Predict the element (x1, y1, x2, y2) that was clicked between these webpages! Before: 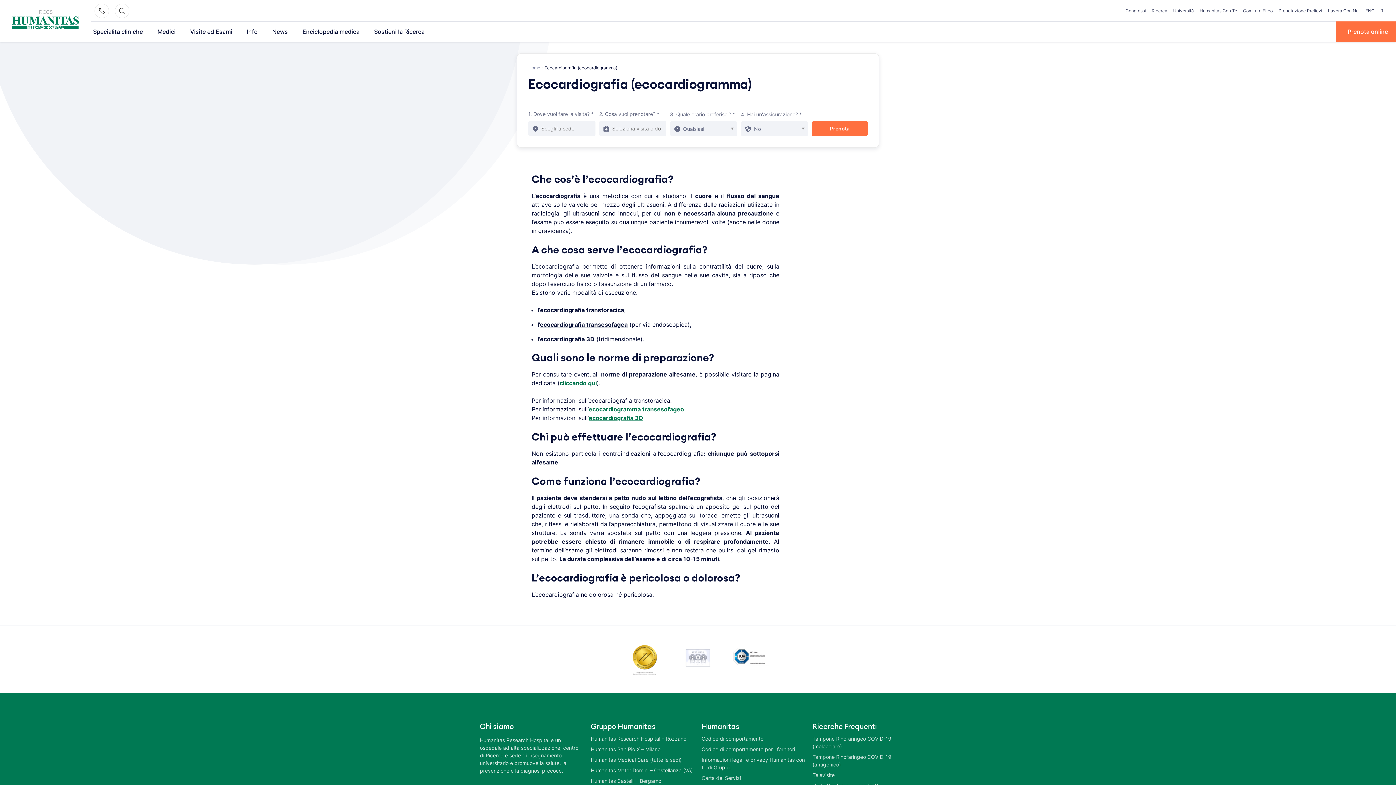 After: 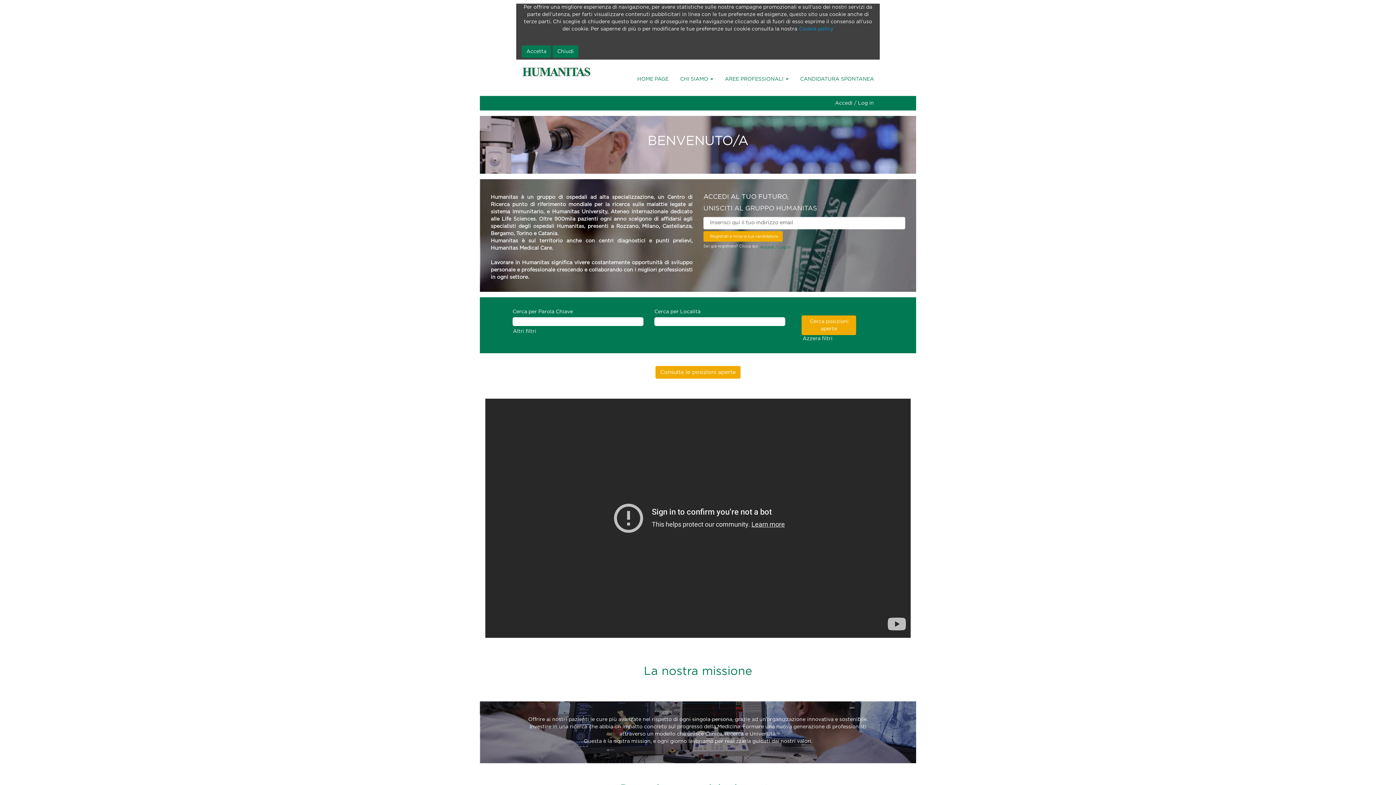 Action: label: Lavora Con Noi bbox: (1328, 8, 1360, 13)